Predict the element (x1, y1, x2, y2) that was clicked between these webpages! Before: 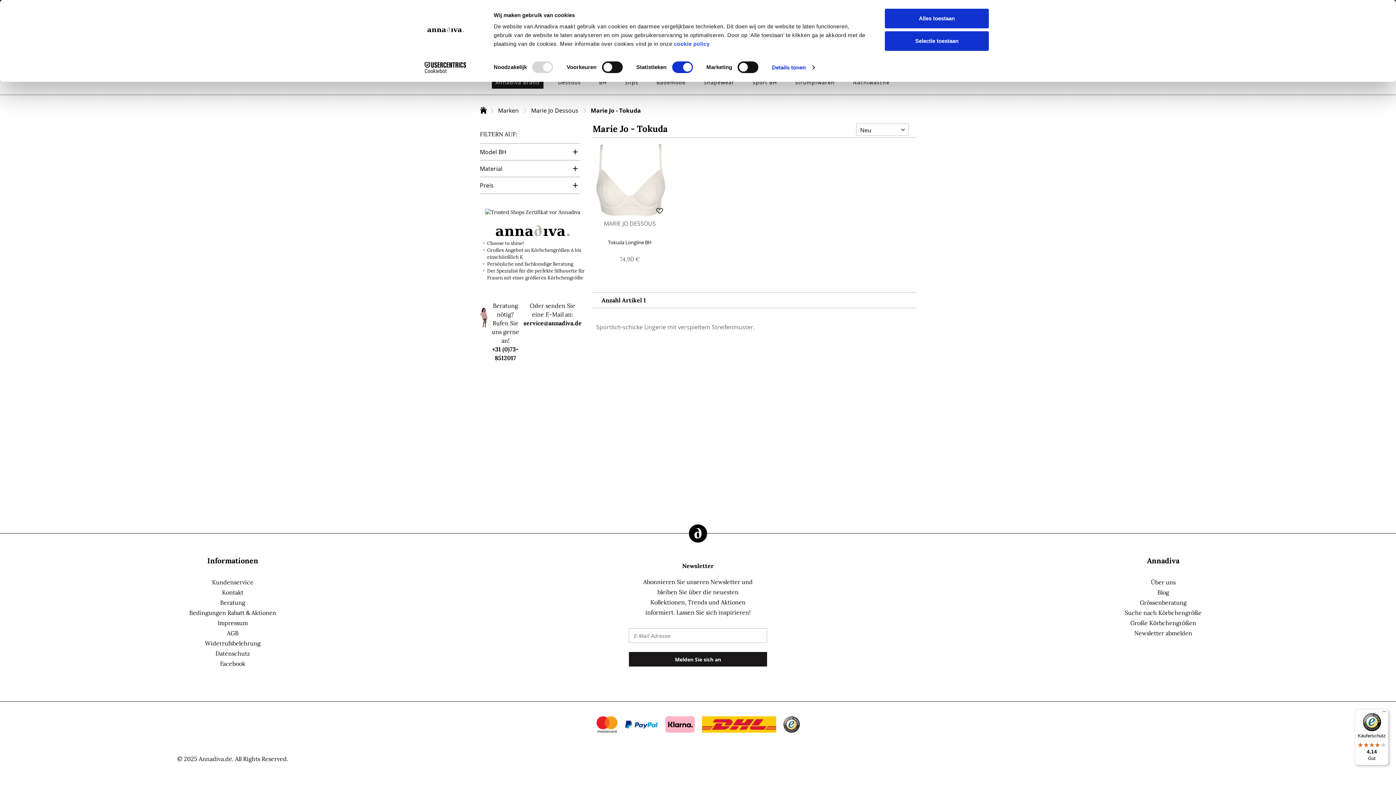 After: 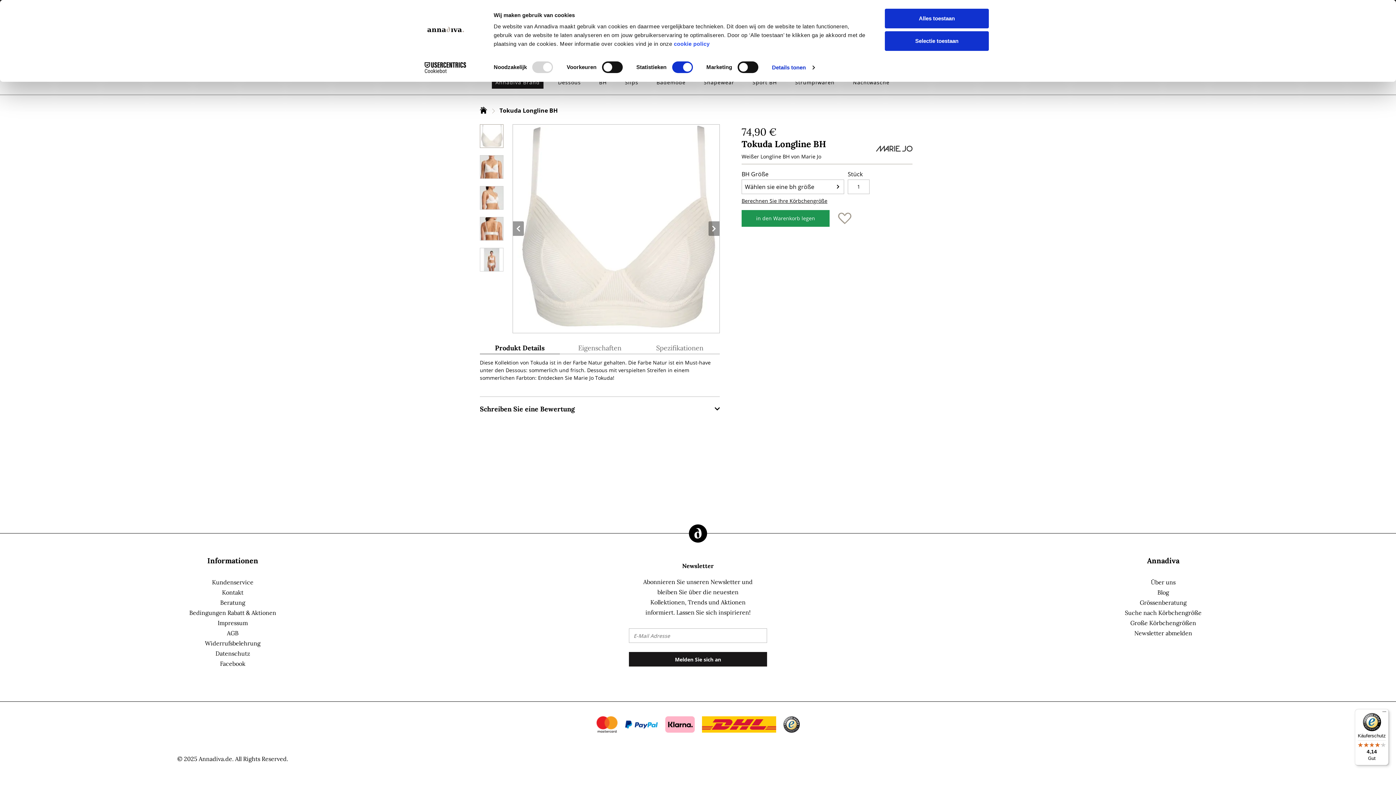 Action: bbox: (608, 239, 651, 245) label: Tokuda Longline BH